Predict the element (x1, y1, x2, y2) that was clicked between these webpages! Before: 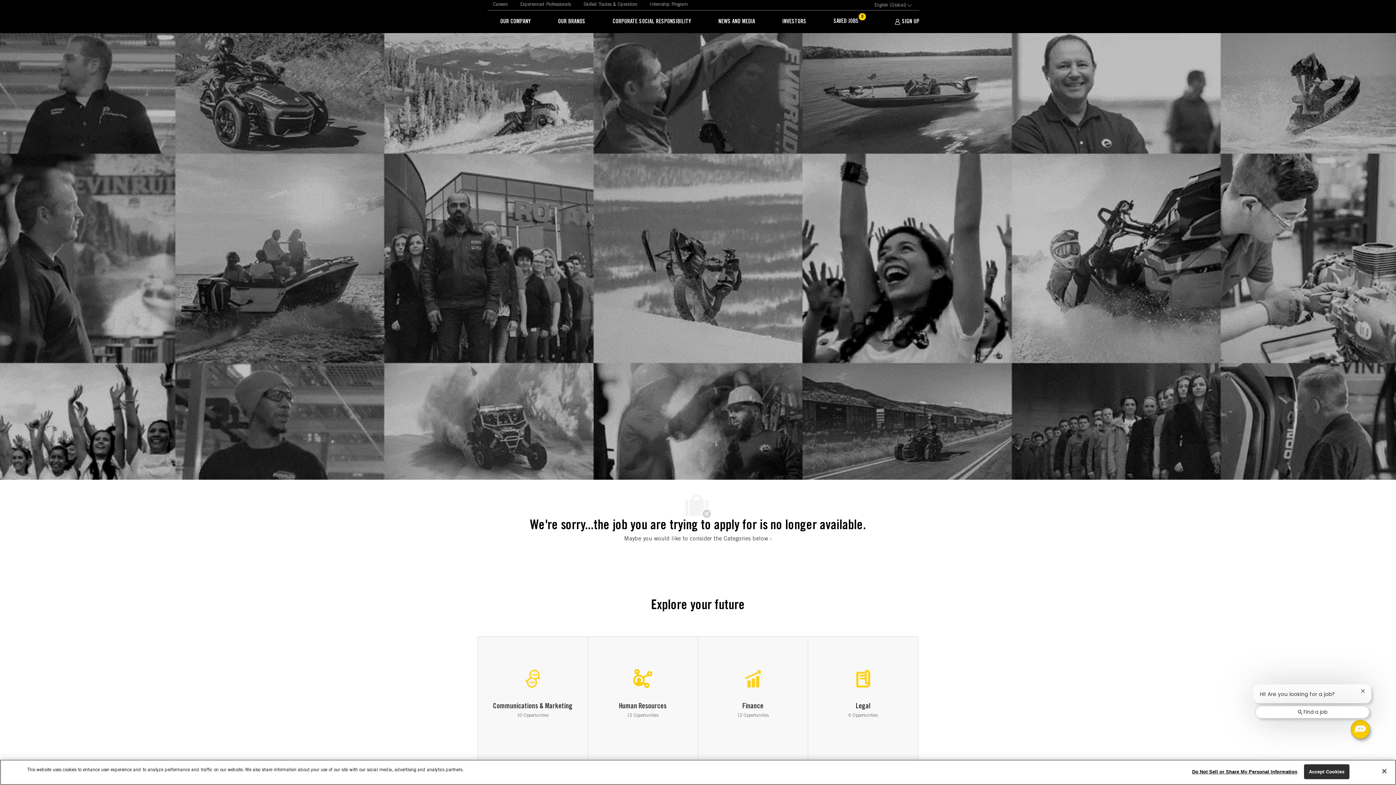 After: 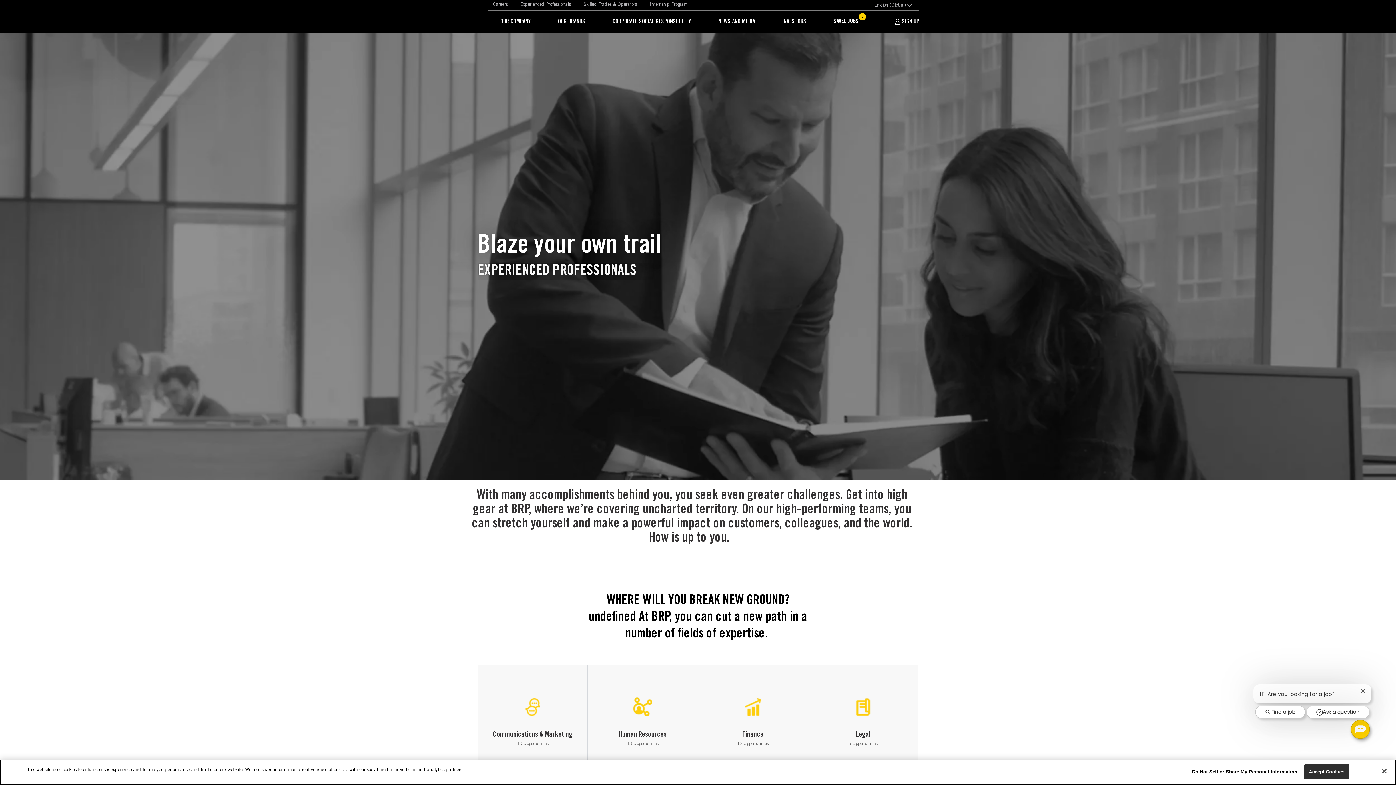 Action: bbox: (520, 1, 570, 8) label: Experienced Professionals